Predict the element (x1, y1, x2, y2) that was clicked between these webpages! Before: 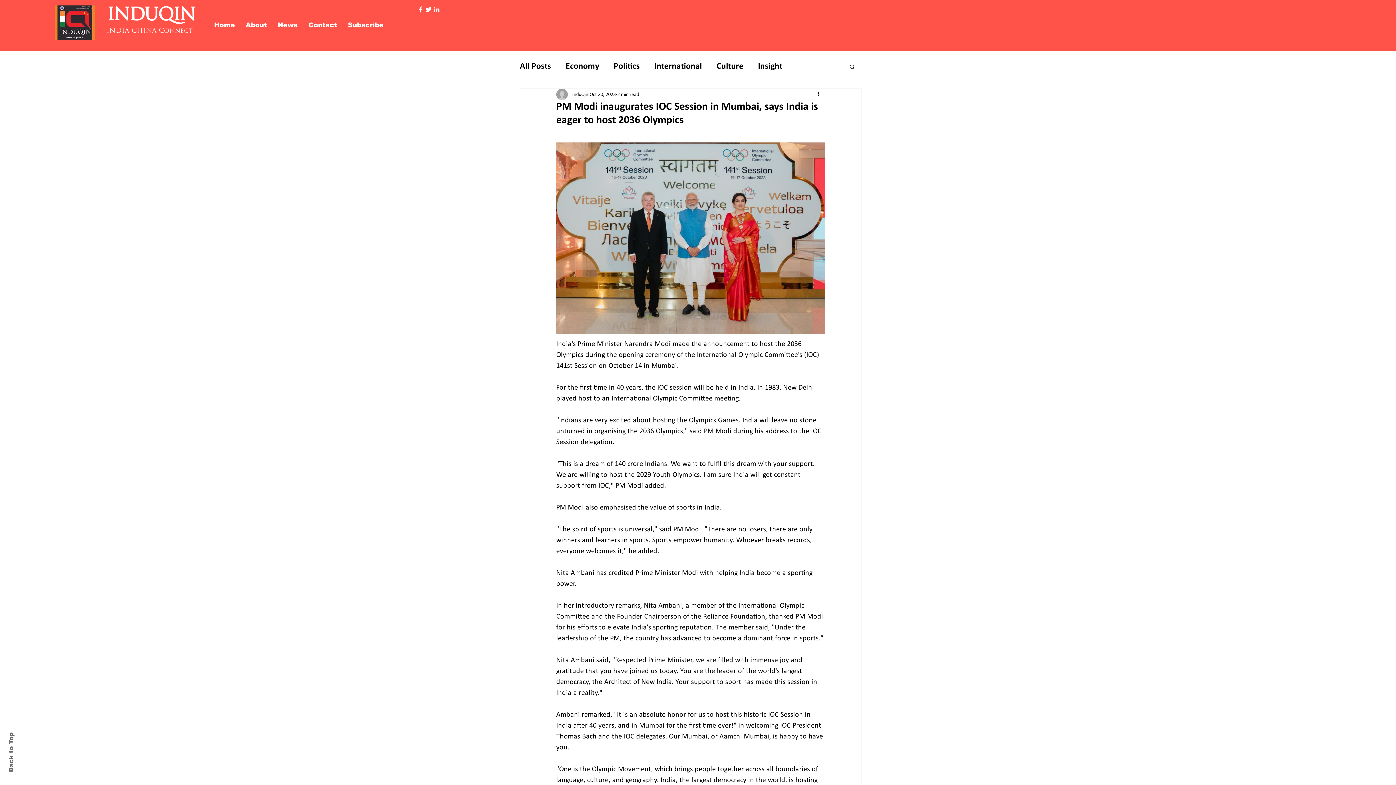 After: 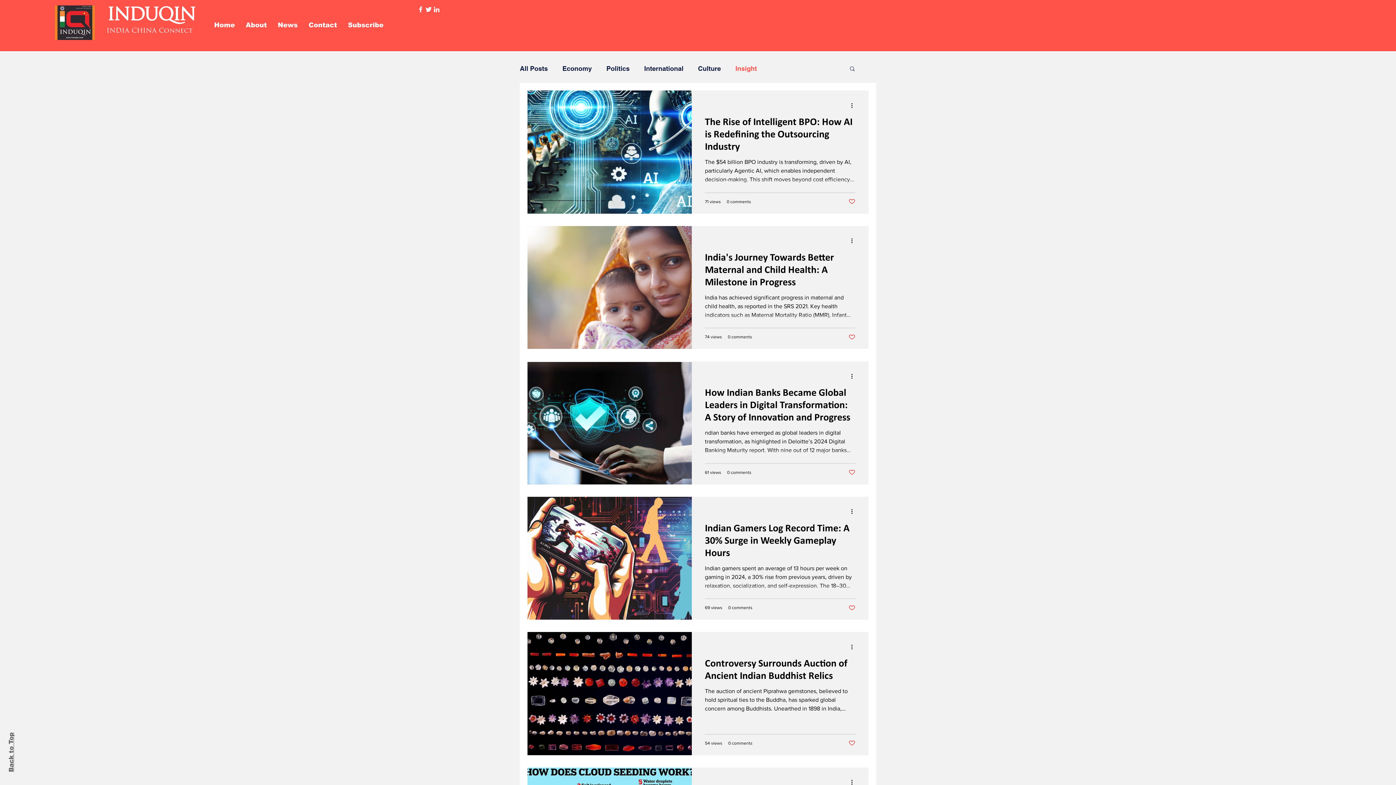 Action: label: Insight bbox: (758, 61, 782, 72)